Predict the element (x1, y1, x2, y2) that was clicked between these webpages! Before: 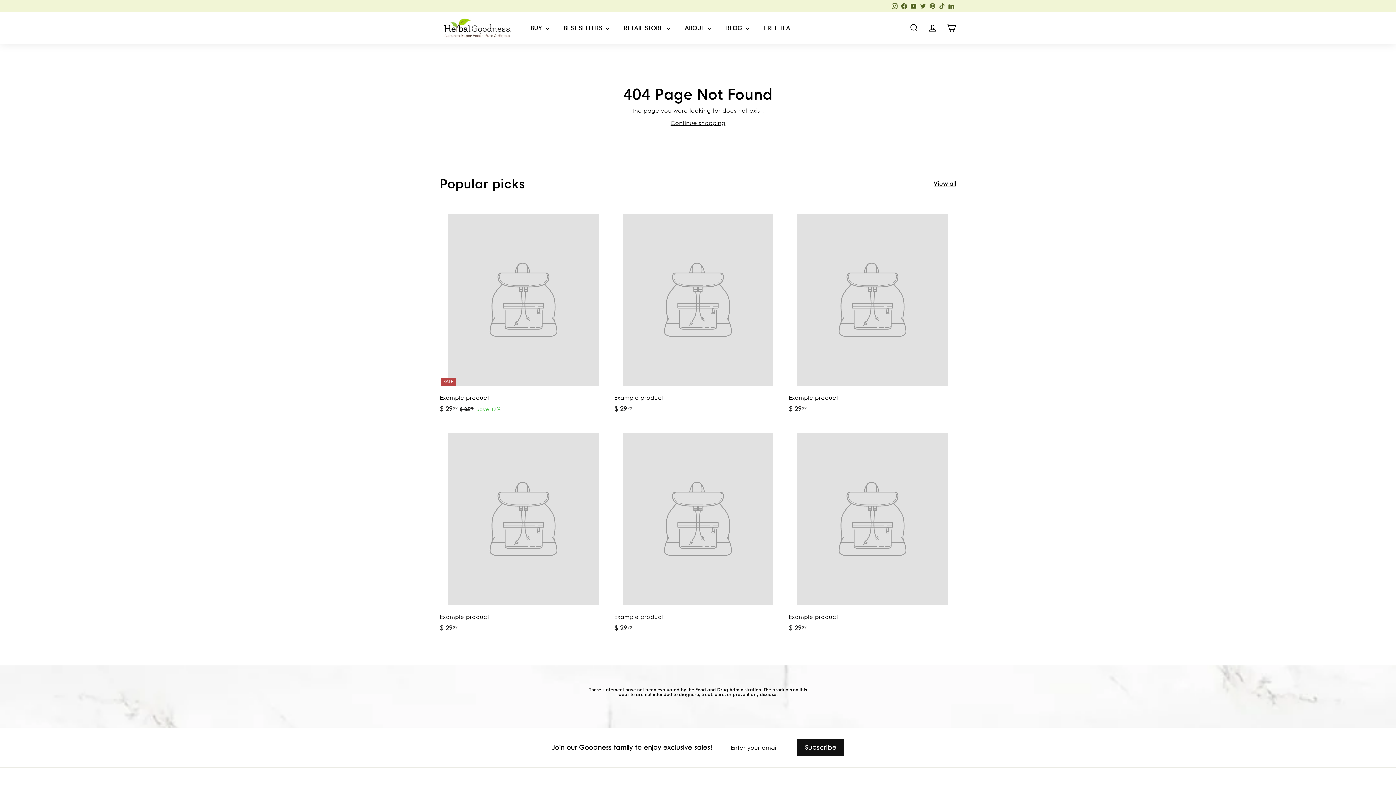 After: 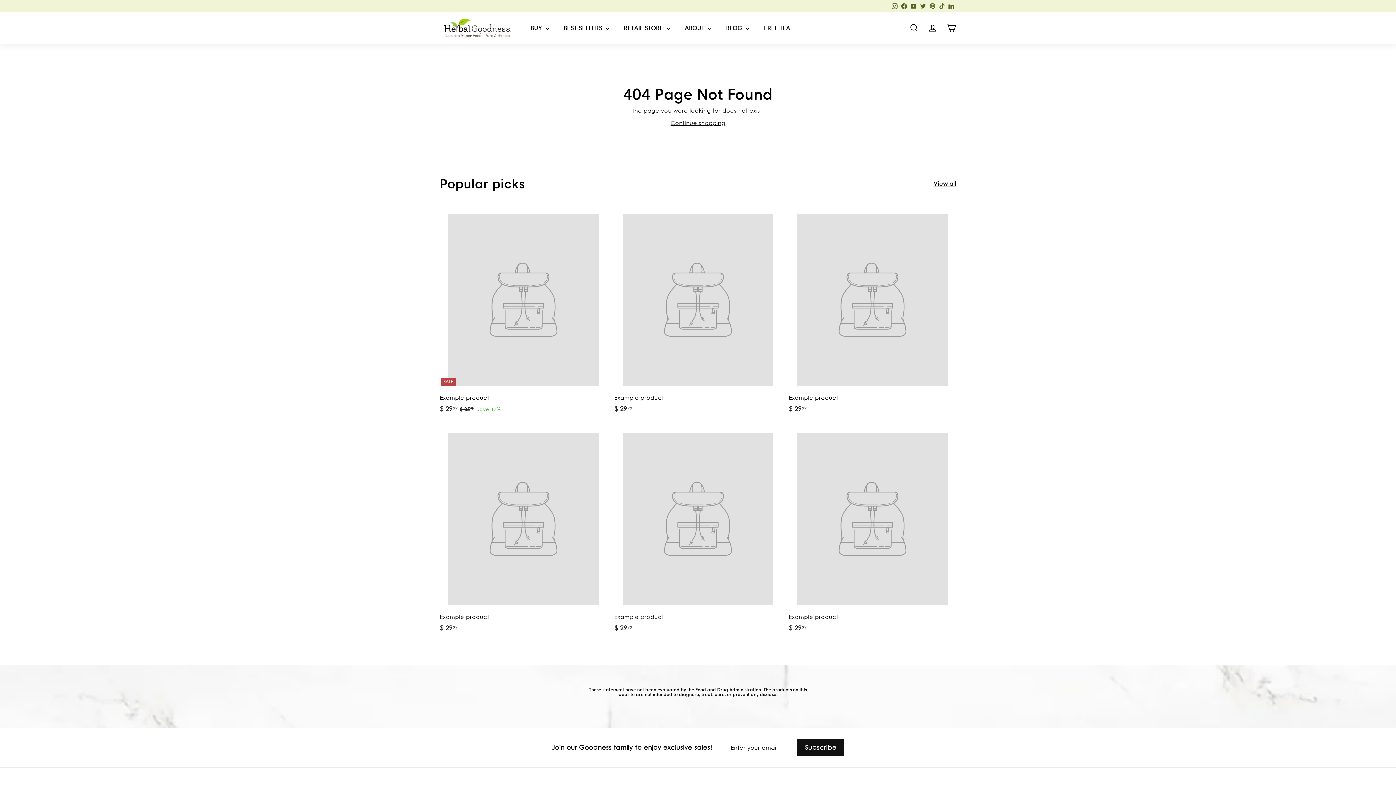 Action: label: LinkedIn bbox: (946, 0, 956, 11)